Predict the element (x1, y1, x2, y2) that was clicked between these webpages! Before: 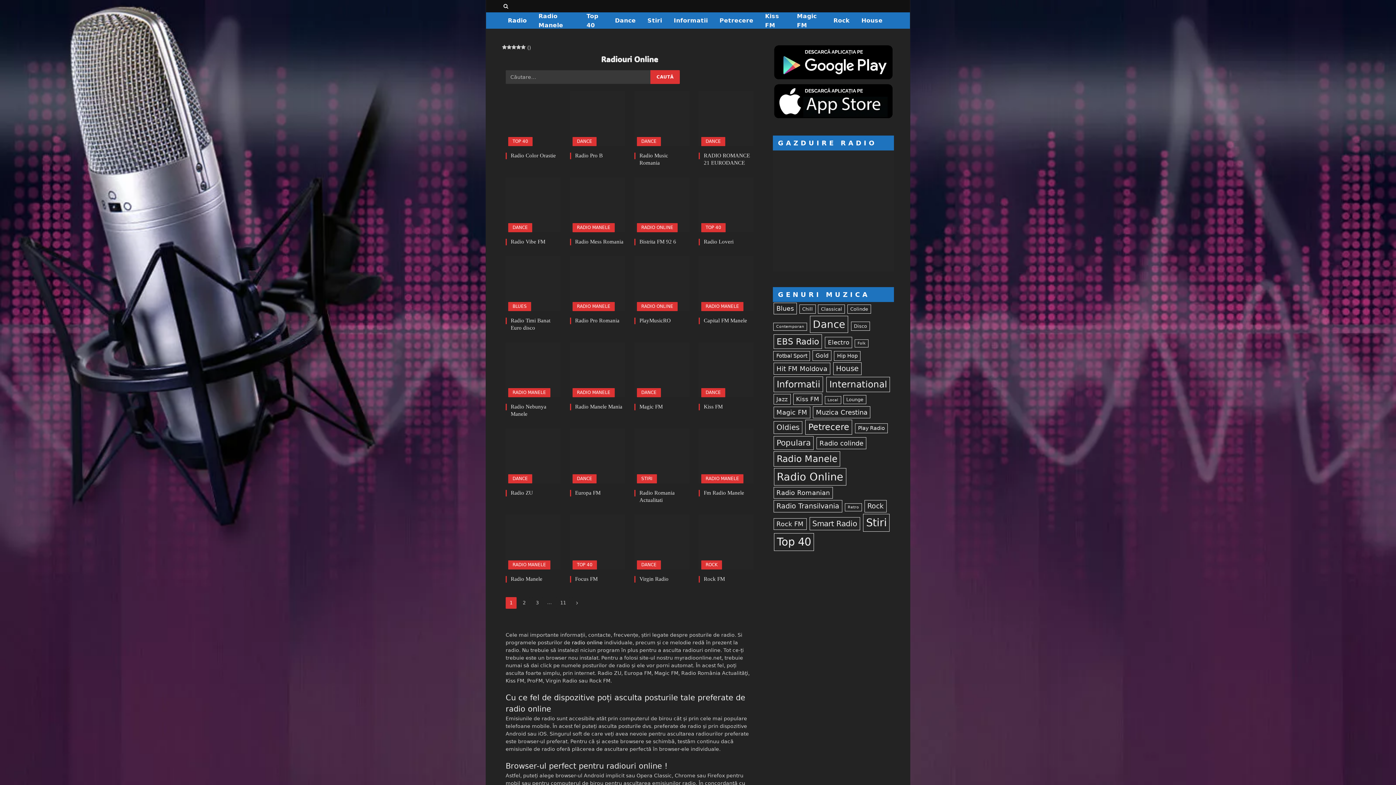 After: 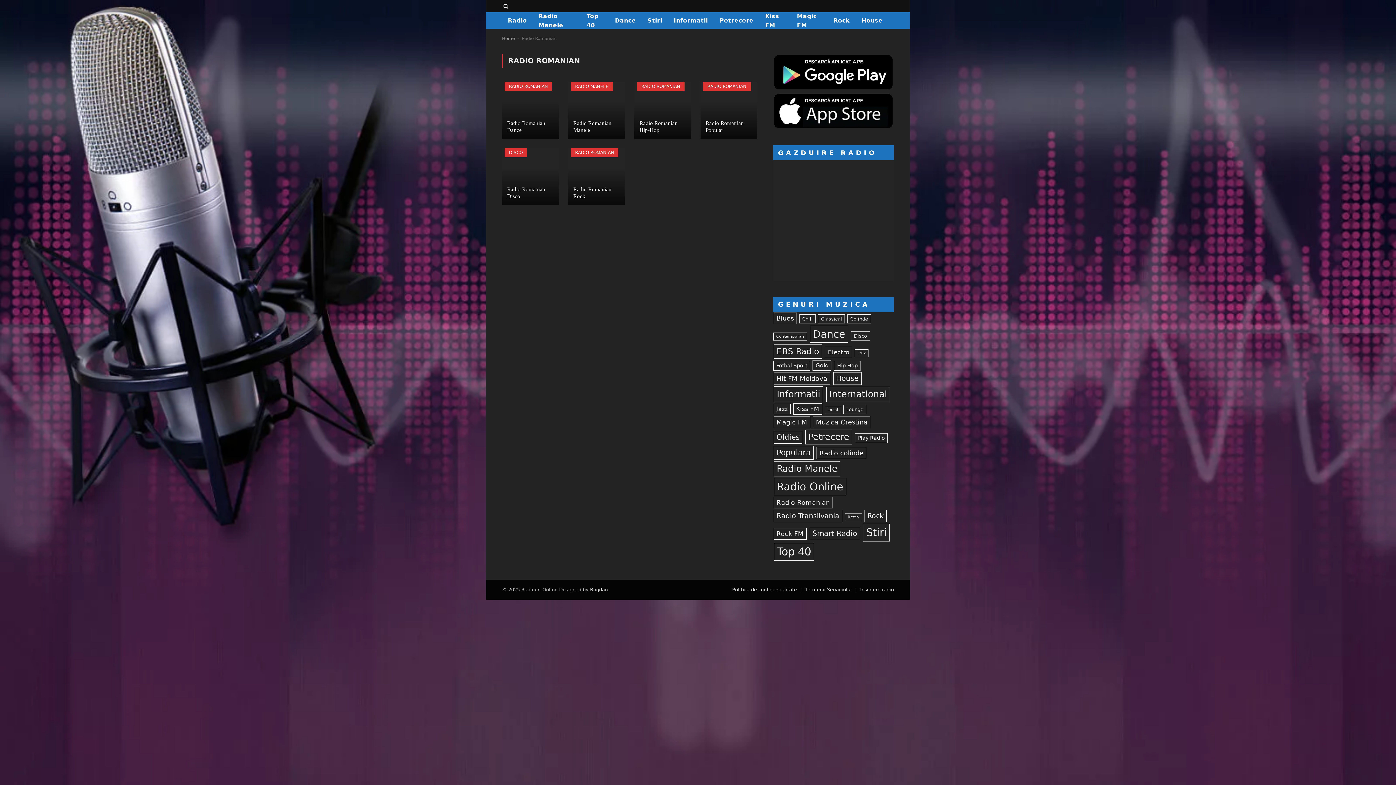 Action: bbox: (773, 487, 833, 499) label: Radio Romanian (6 elemente)